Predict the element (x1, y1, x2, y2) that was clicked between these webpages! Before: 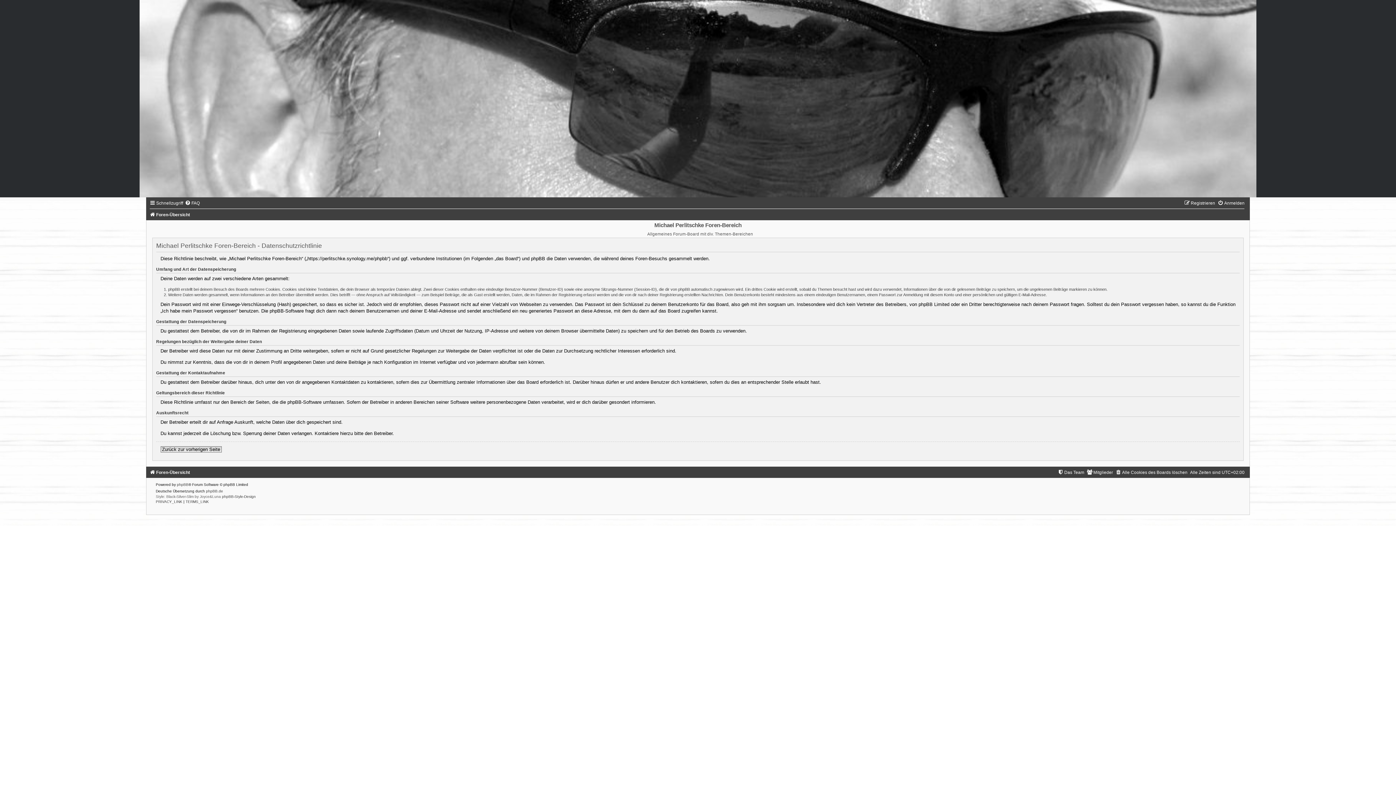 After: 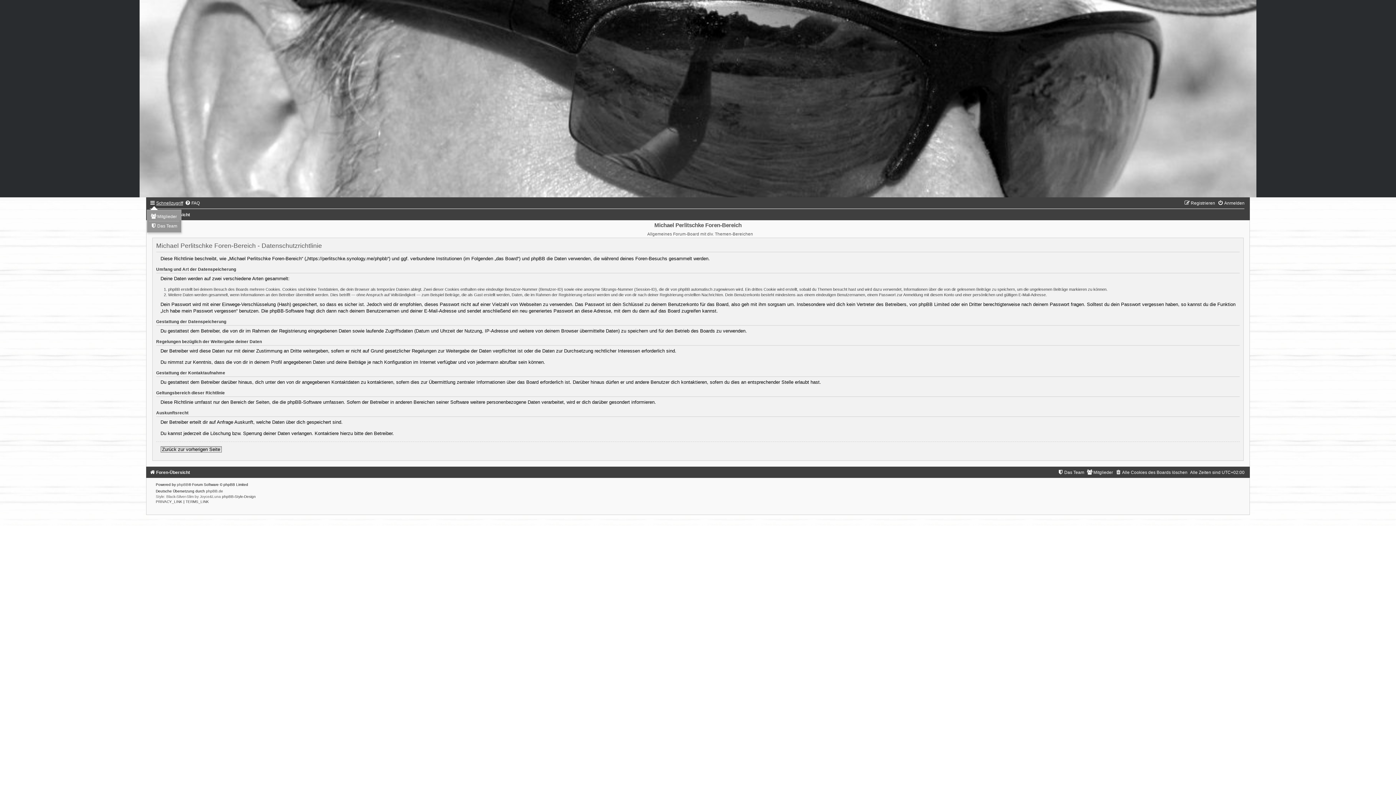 Action: label: Schnellzugriff bbox: (149, 200, 183, 205)